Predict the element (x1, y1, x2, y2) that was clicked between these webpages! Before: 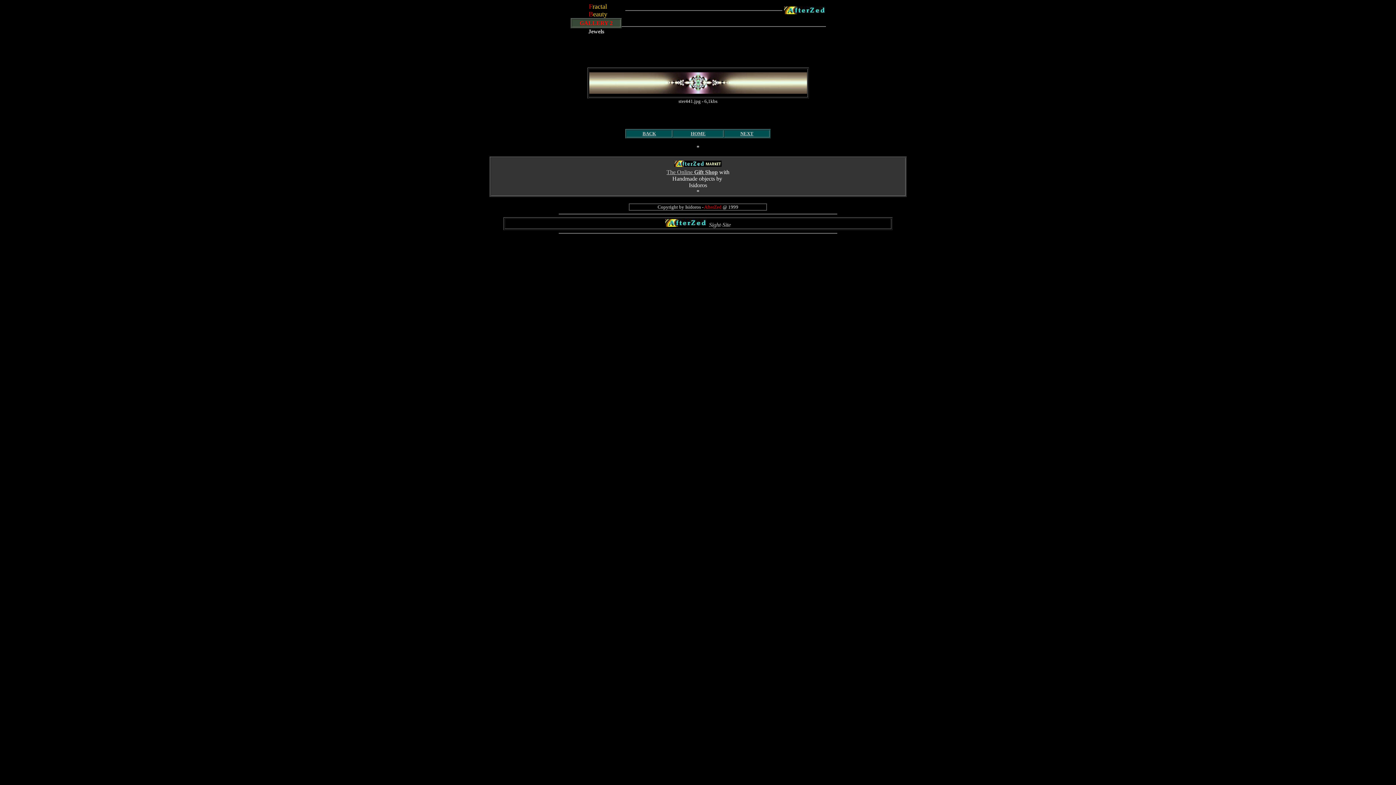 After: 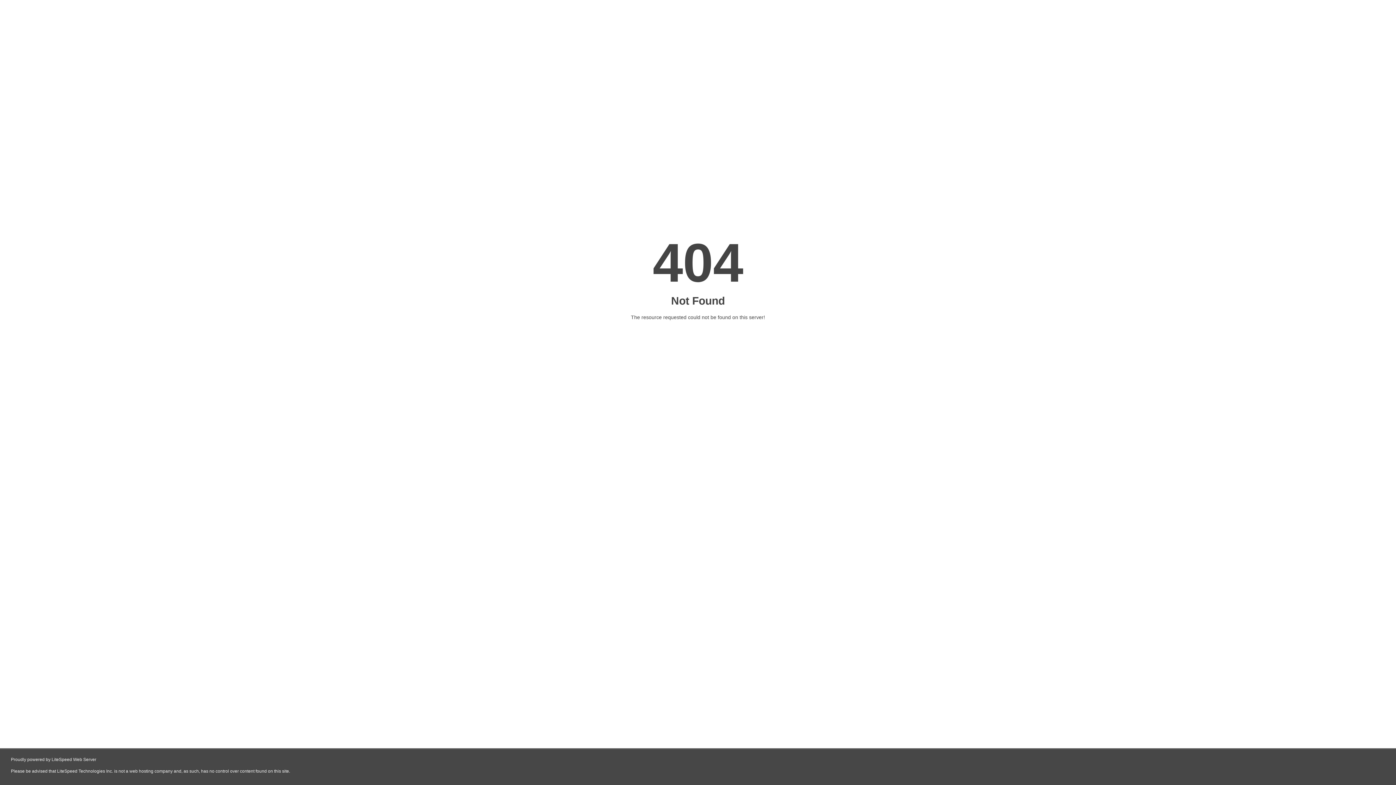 Action: bbox: (665, 221, 706, 228)